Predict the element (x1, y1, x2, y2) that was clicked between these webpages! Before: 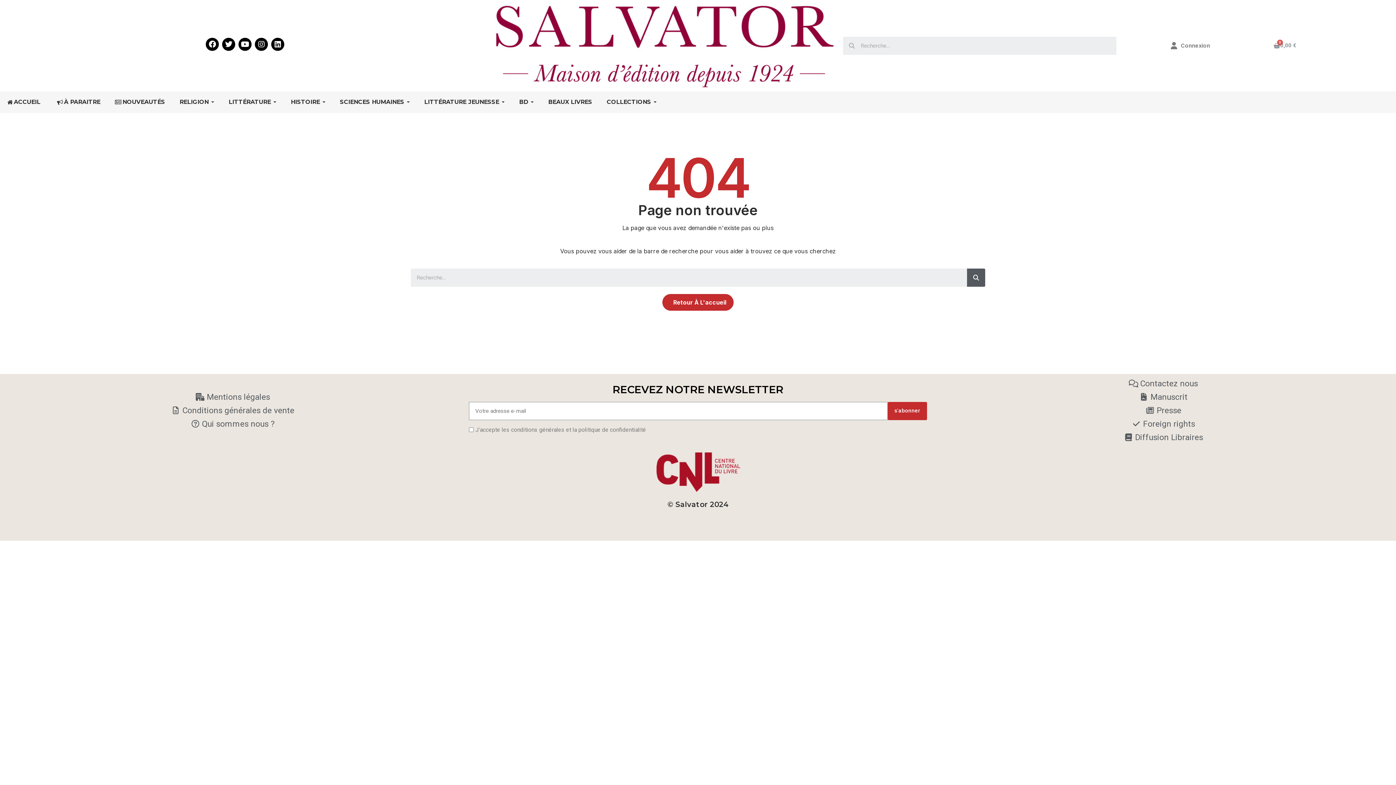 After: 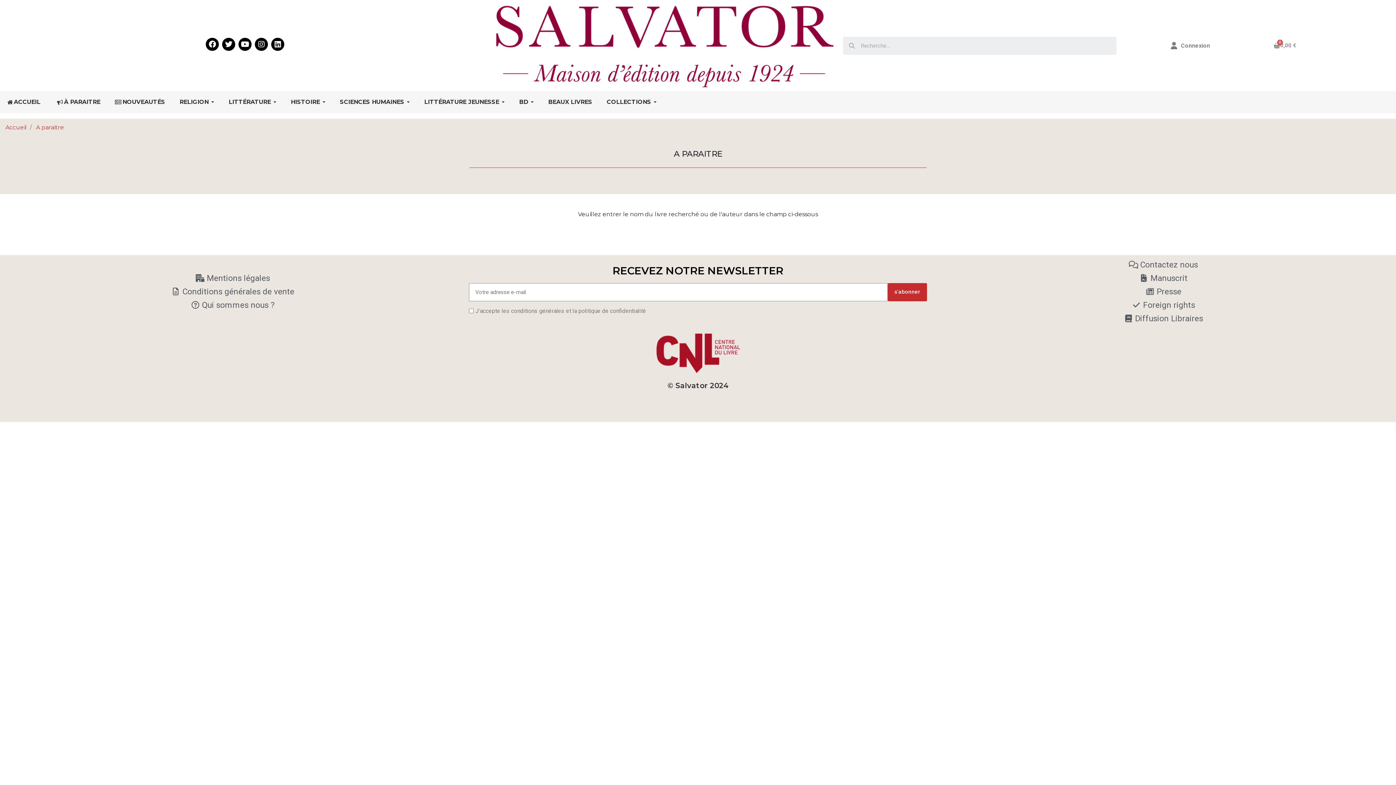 Action: bbox: (49, 91, 107, 113) label: À PARAITRE